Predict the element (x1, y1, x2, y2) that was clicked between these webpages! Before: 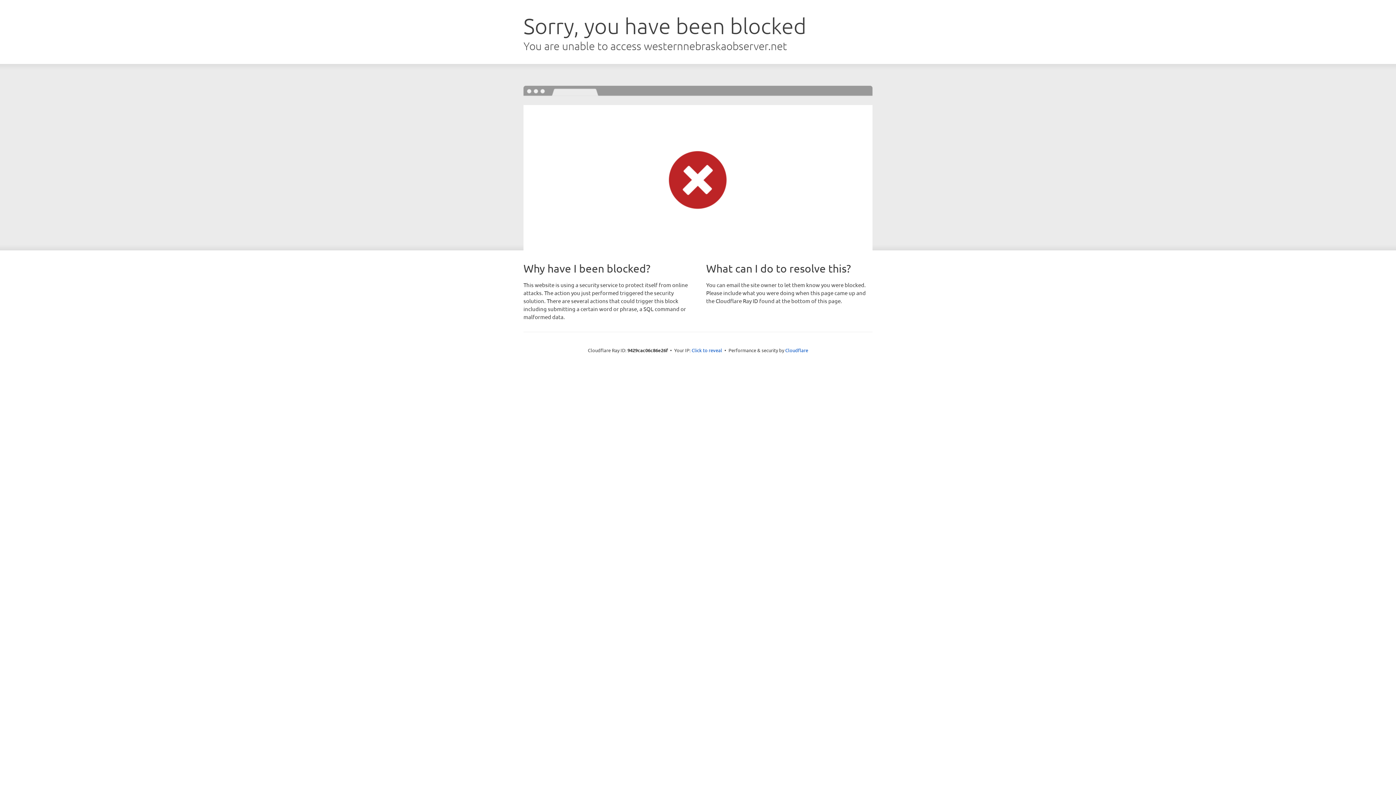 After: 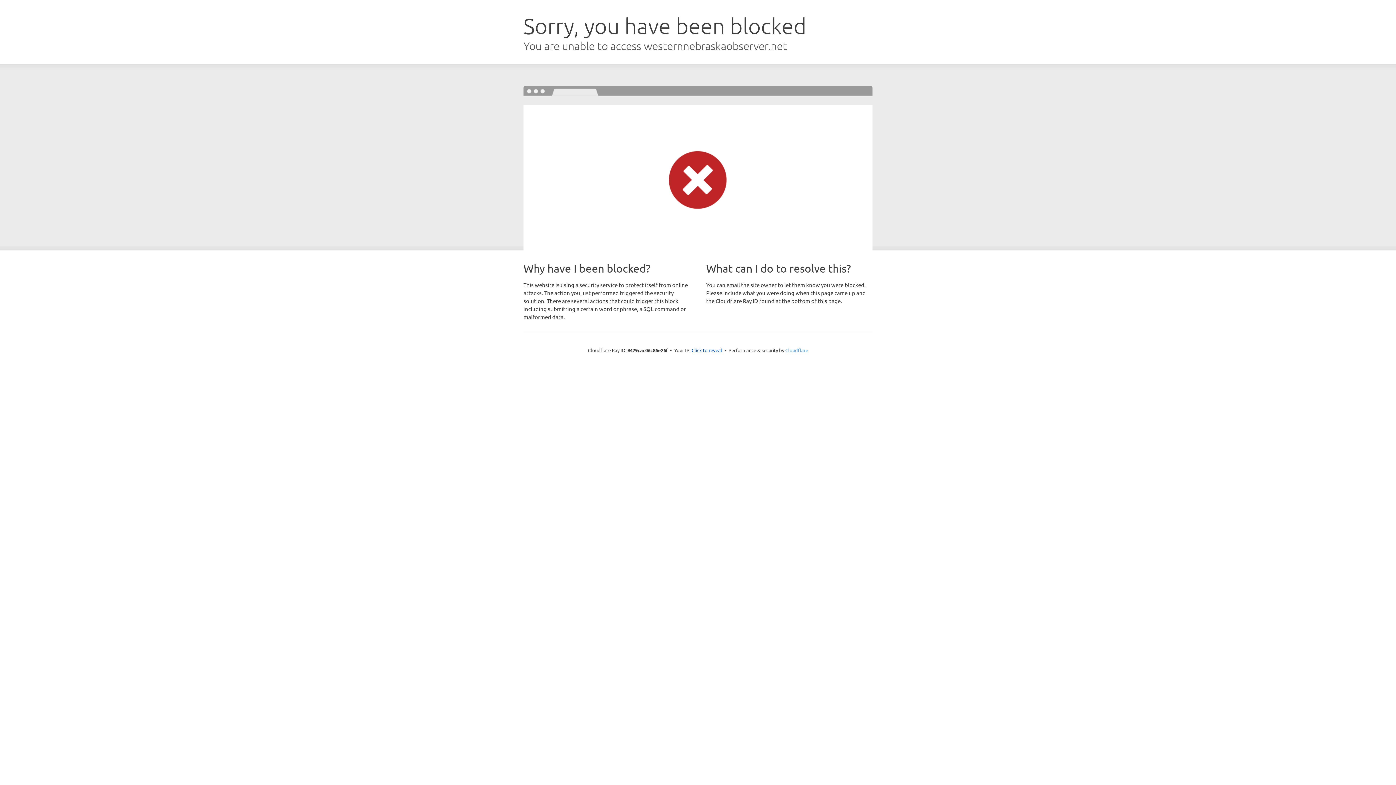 Action: label: Cloudflare bbox: (785, 347, 808, 353)